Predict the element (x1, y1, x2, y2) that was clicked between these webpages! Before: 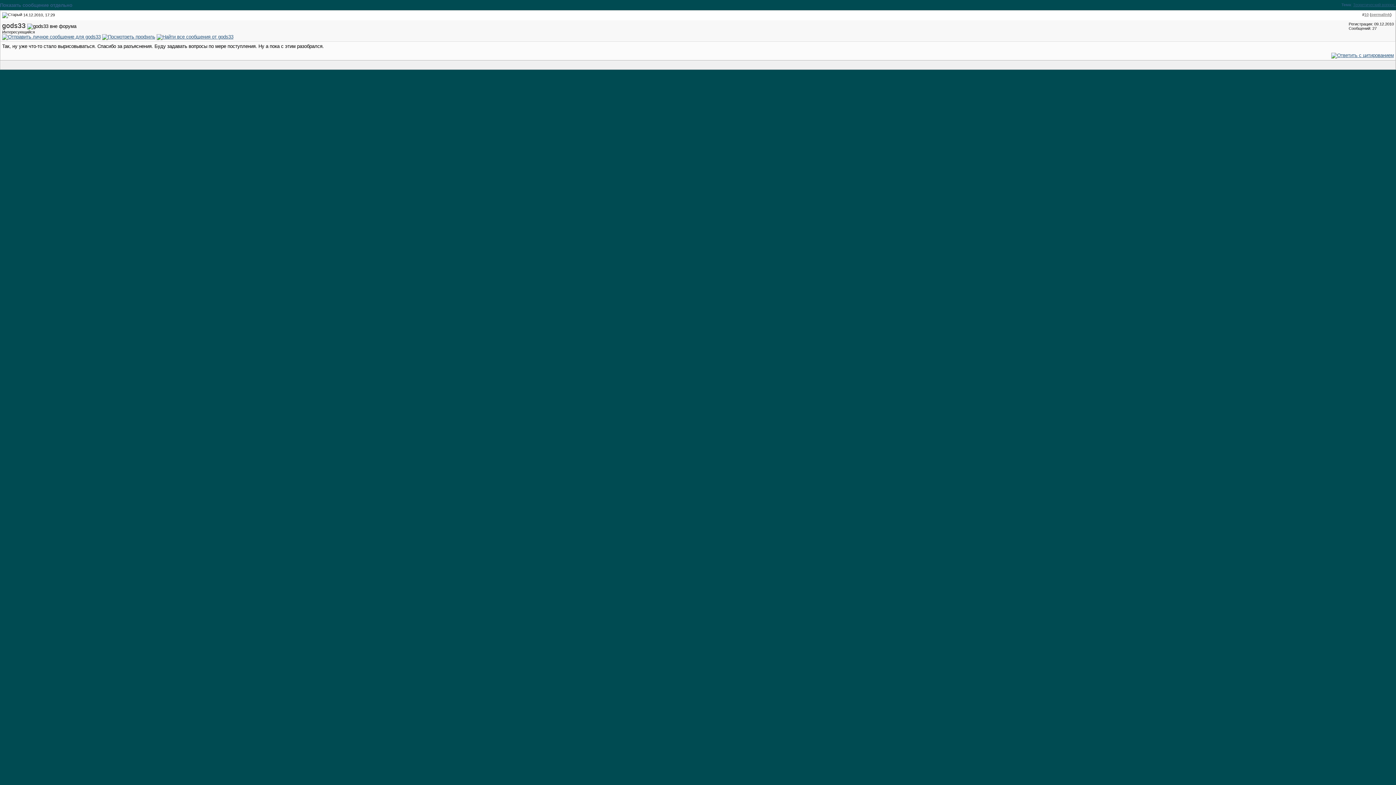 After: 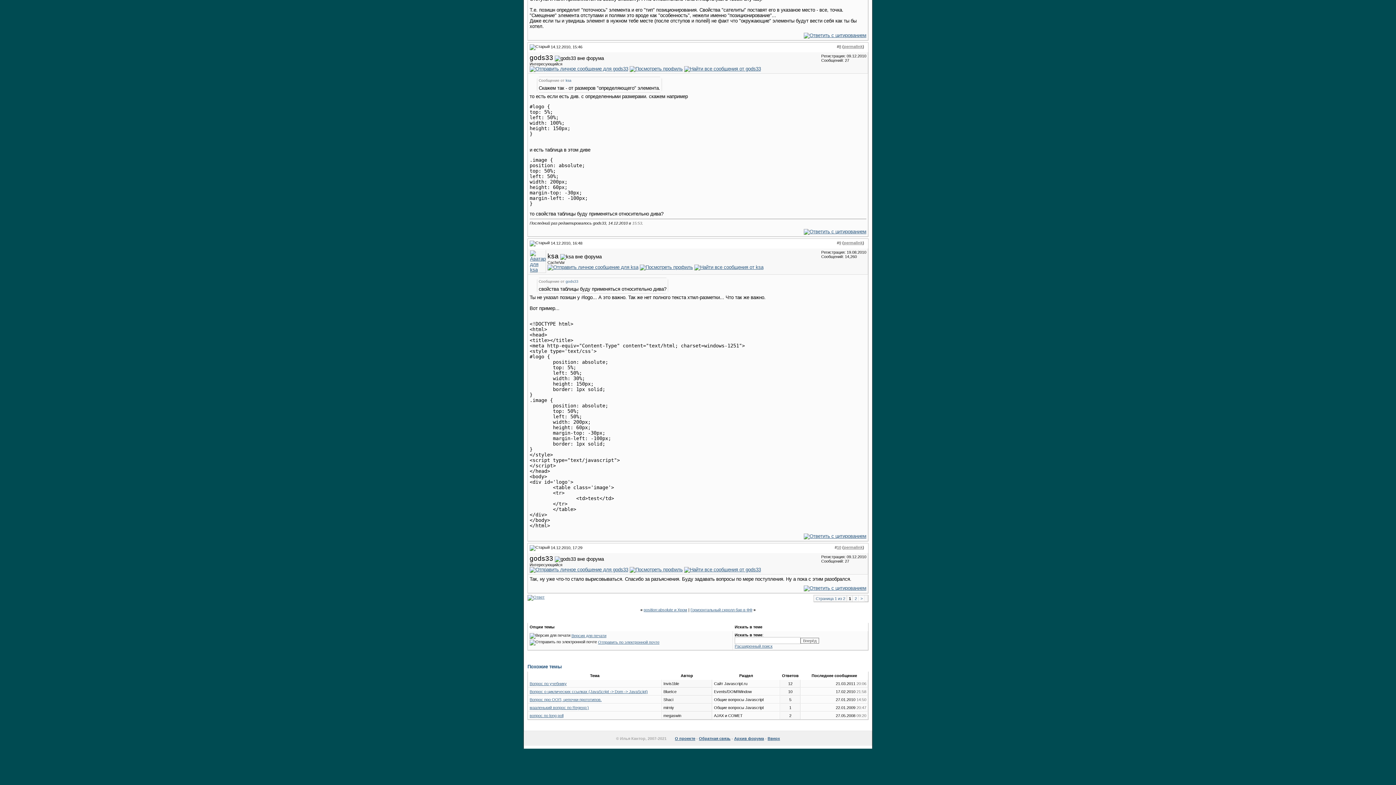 Action: bbox: (1371, 12, 1390, 16) label: permalink